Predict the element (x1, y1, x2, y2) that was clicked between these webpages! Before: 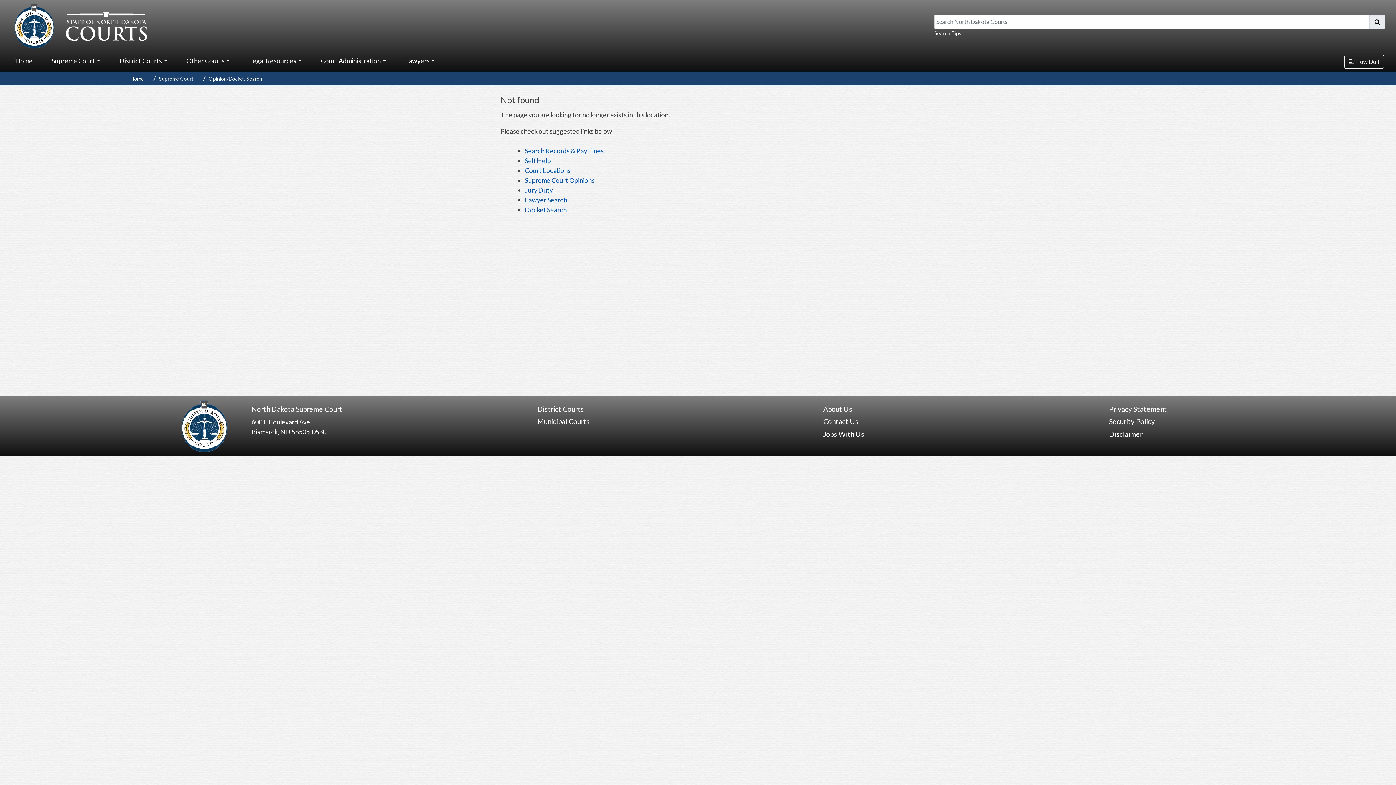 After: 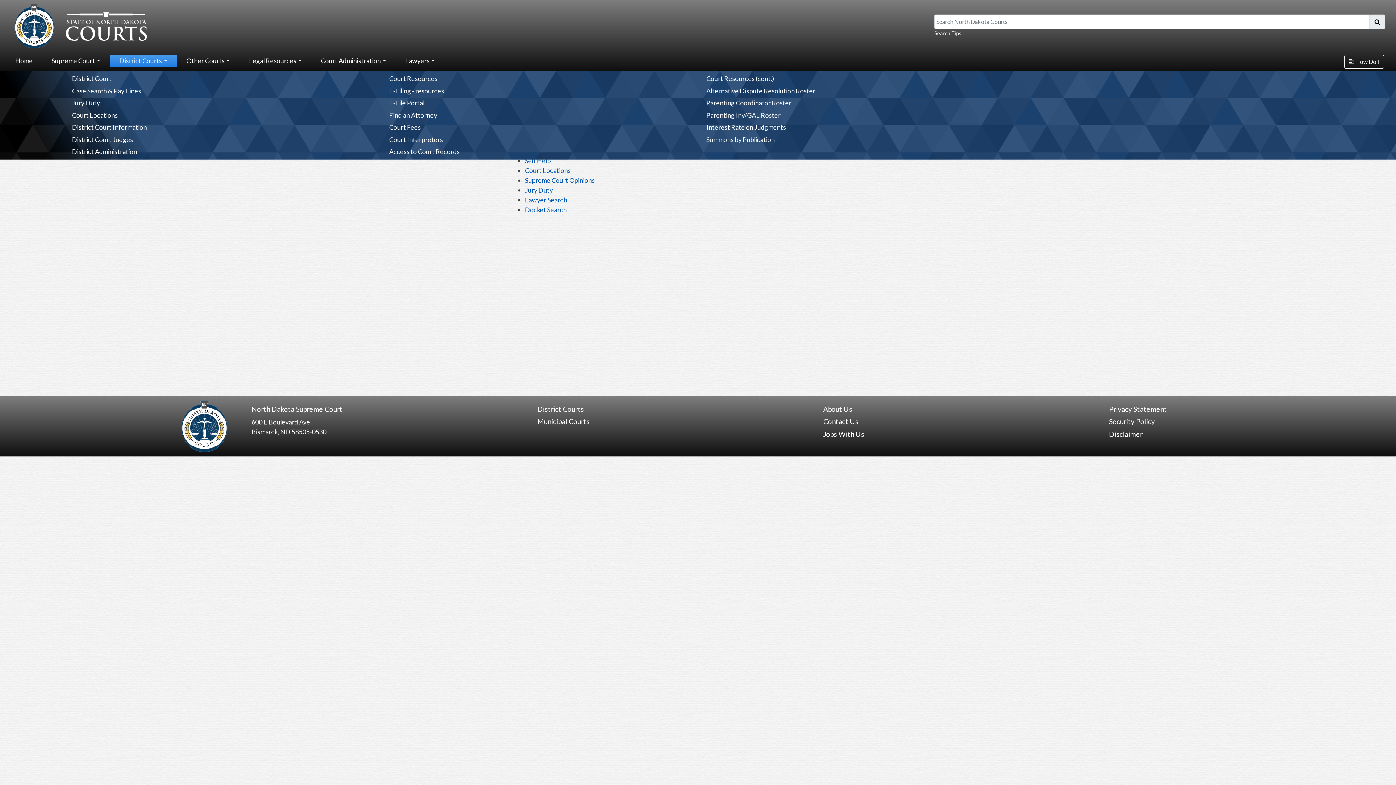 Action: label: District Courts bbox: (116, 54, 170, 67)